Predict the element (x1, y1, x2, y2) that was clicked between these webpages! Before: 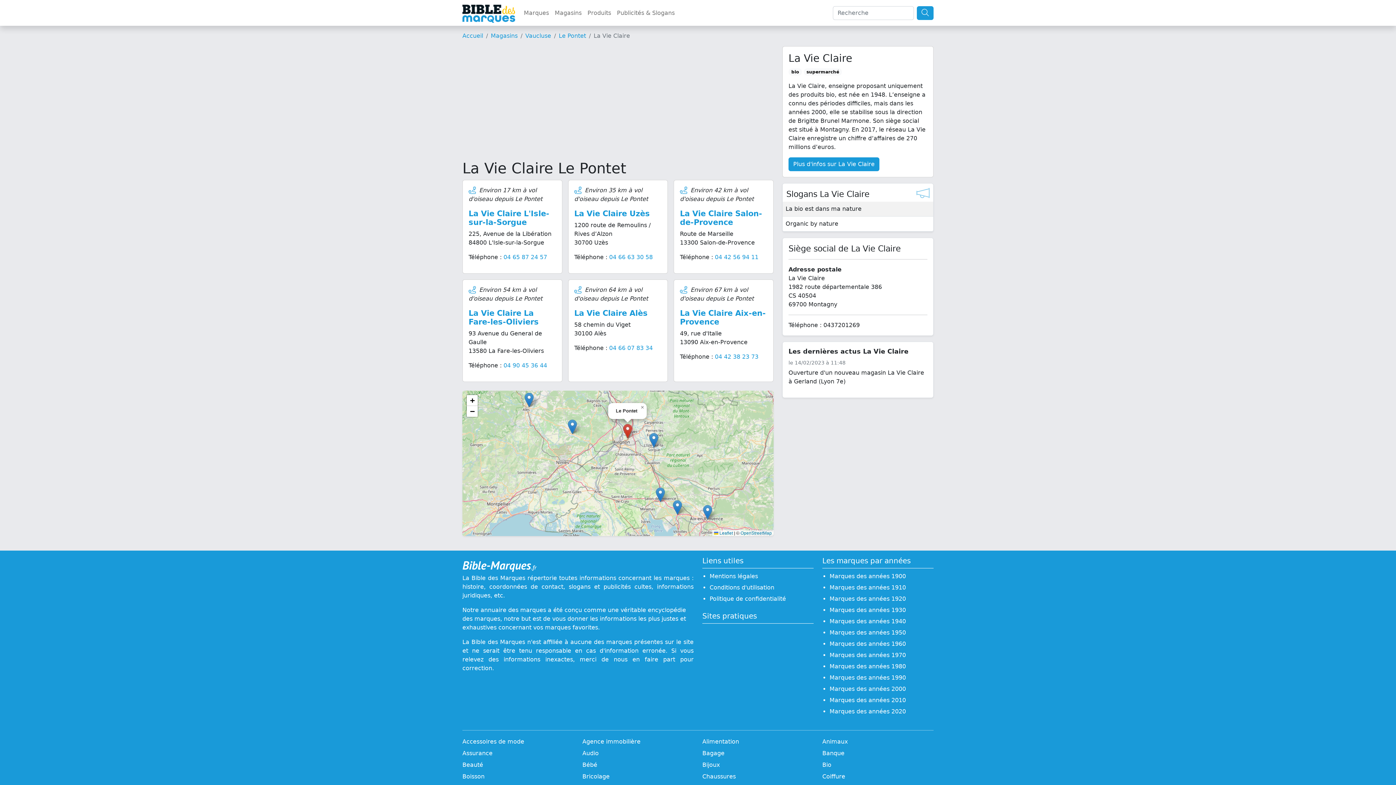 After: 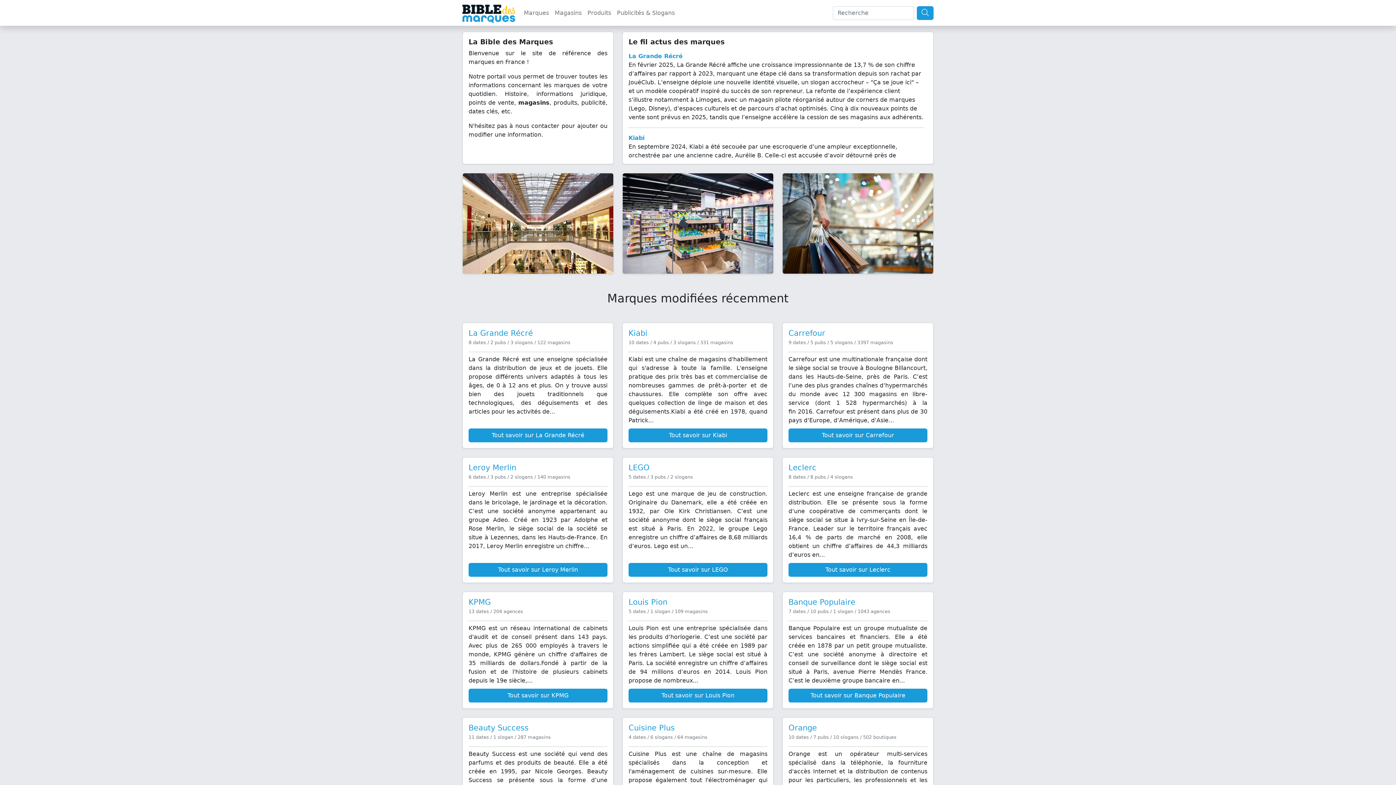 Action: label: Accueil bbox: (462, 32, 483, 39)